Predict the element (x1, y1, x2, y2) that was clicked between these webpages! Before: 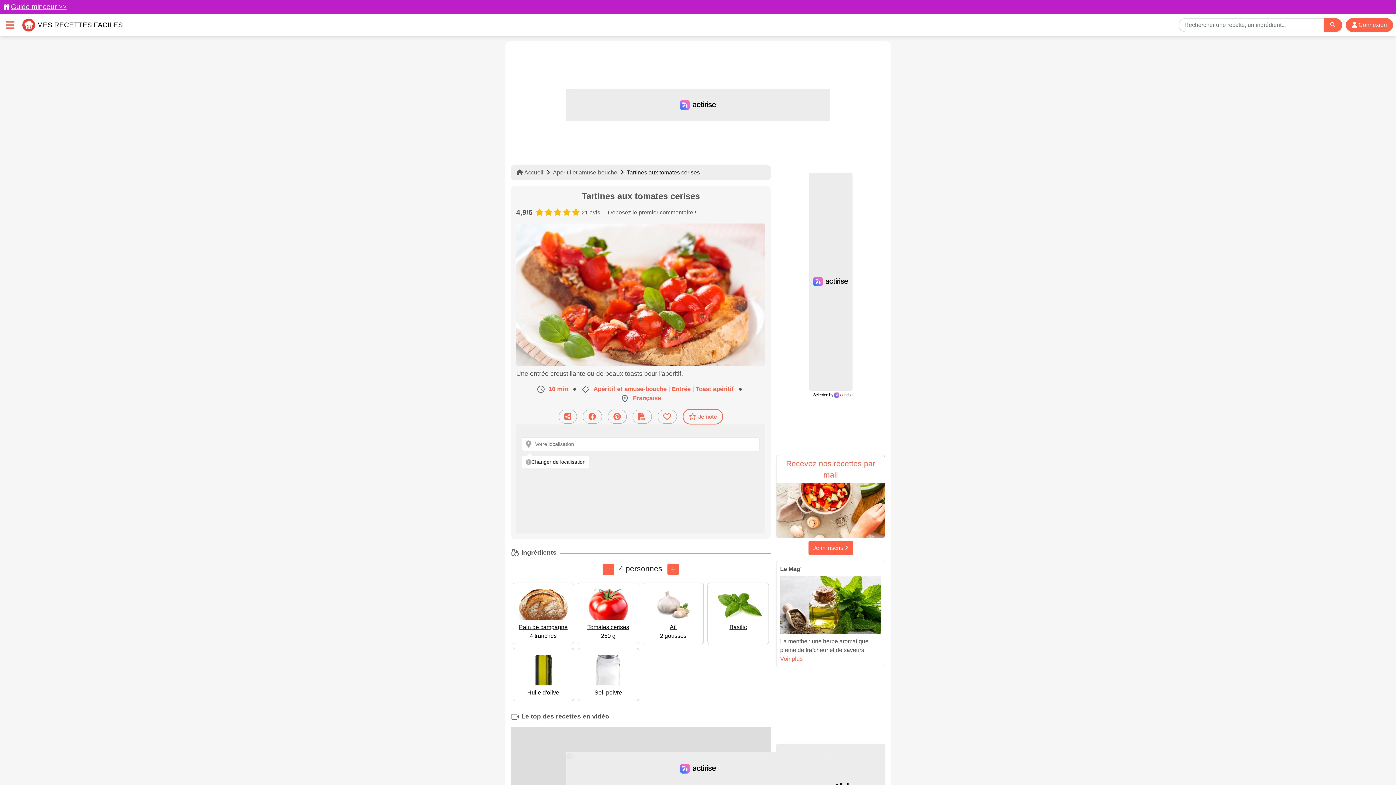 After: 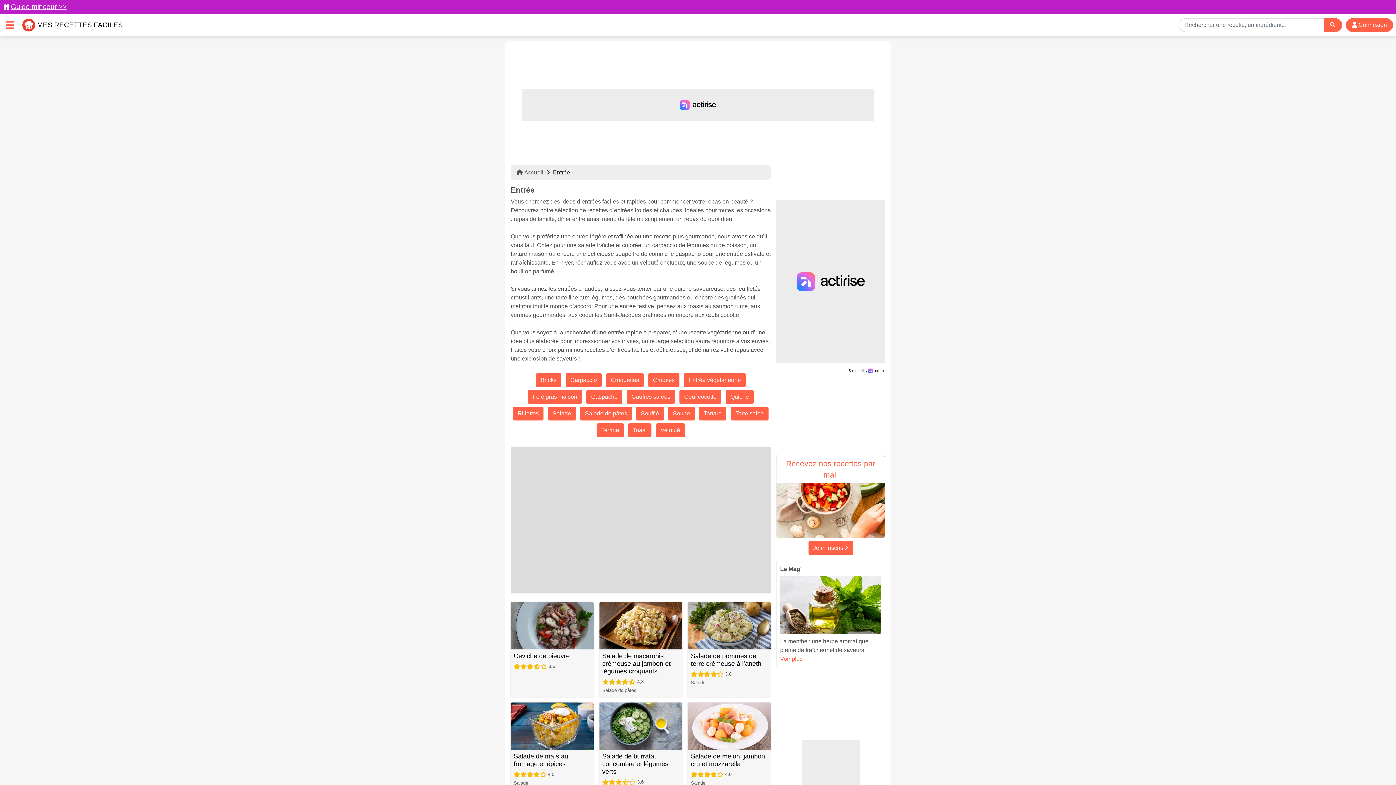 Action: bbox: (671, 385, 692, 392) label: Entrée 